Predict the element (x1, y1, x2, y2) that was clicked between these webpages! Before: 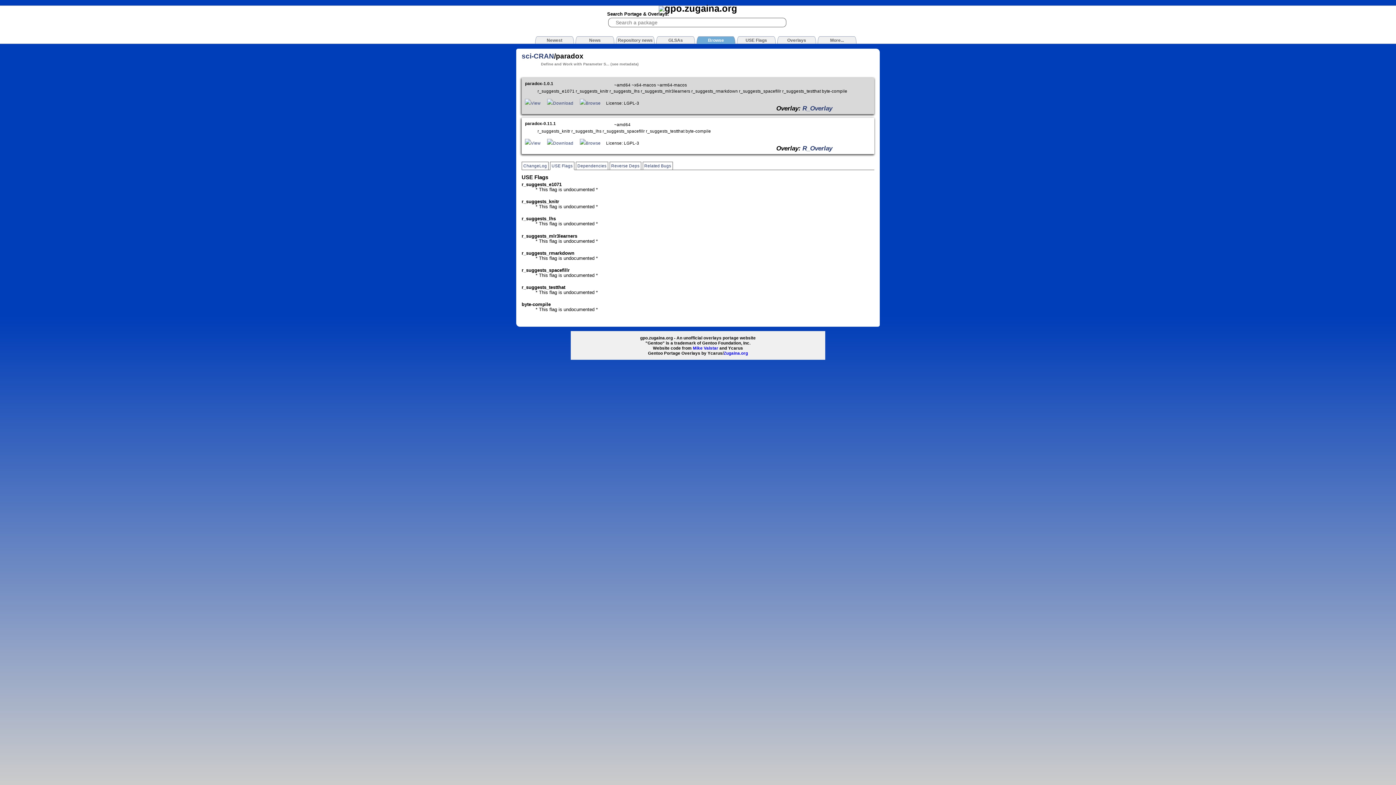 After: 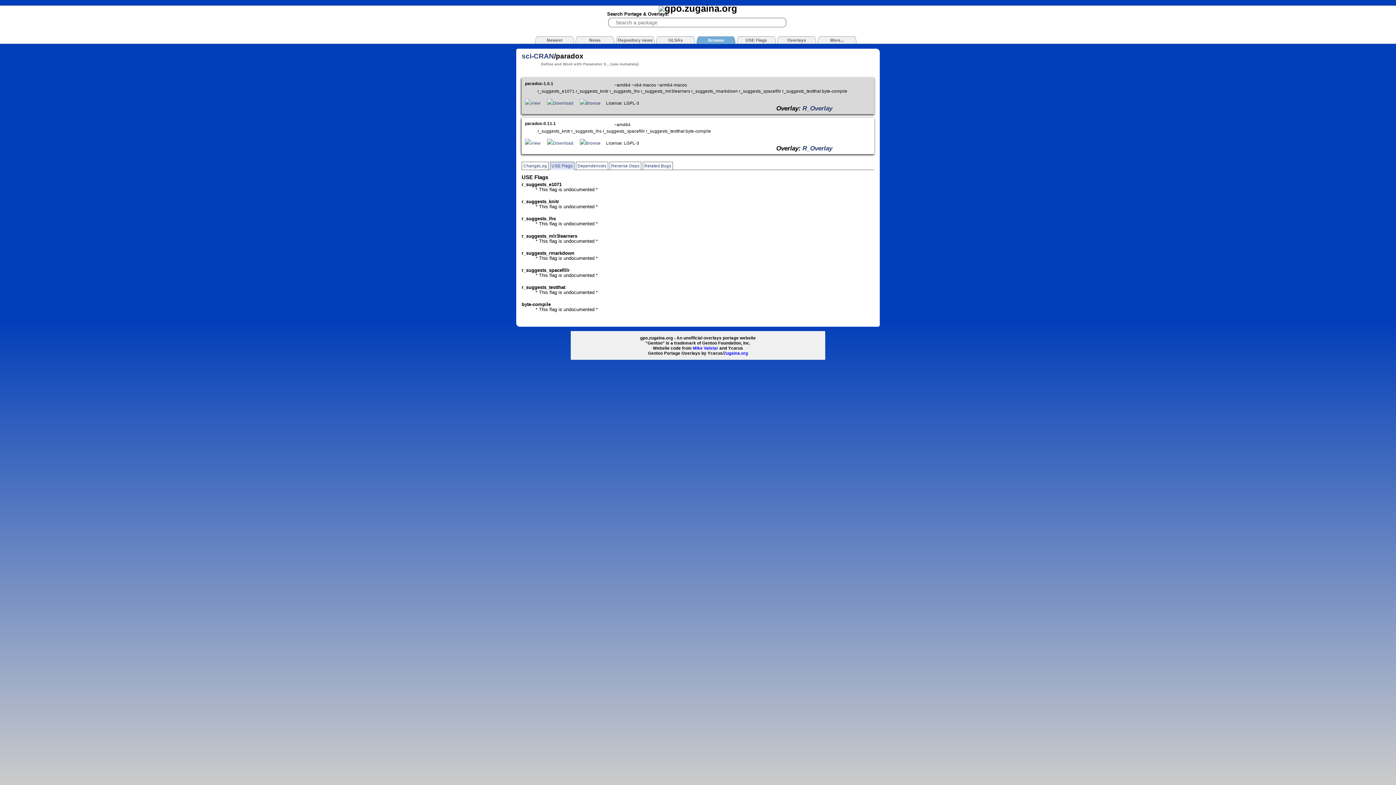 Action: bbox: (550, 163, 574, 168) label: USE Flags